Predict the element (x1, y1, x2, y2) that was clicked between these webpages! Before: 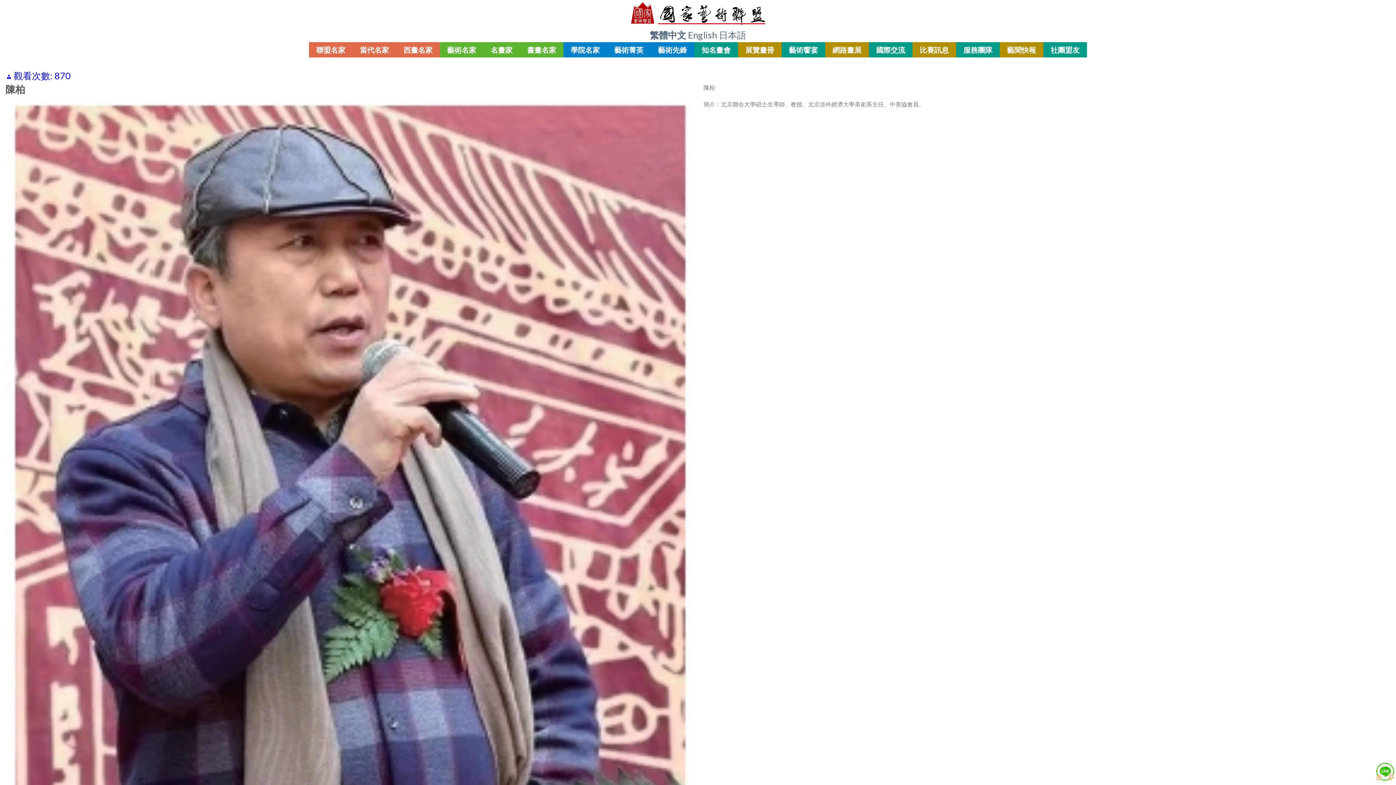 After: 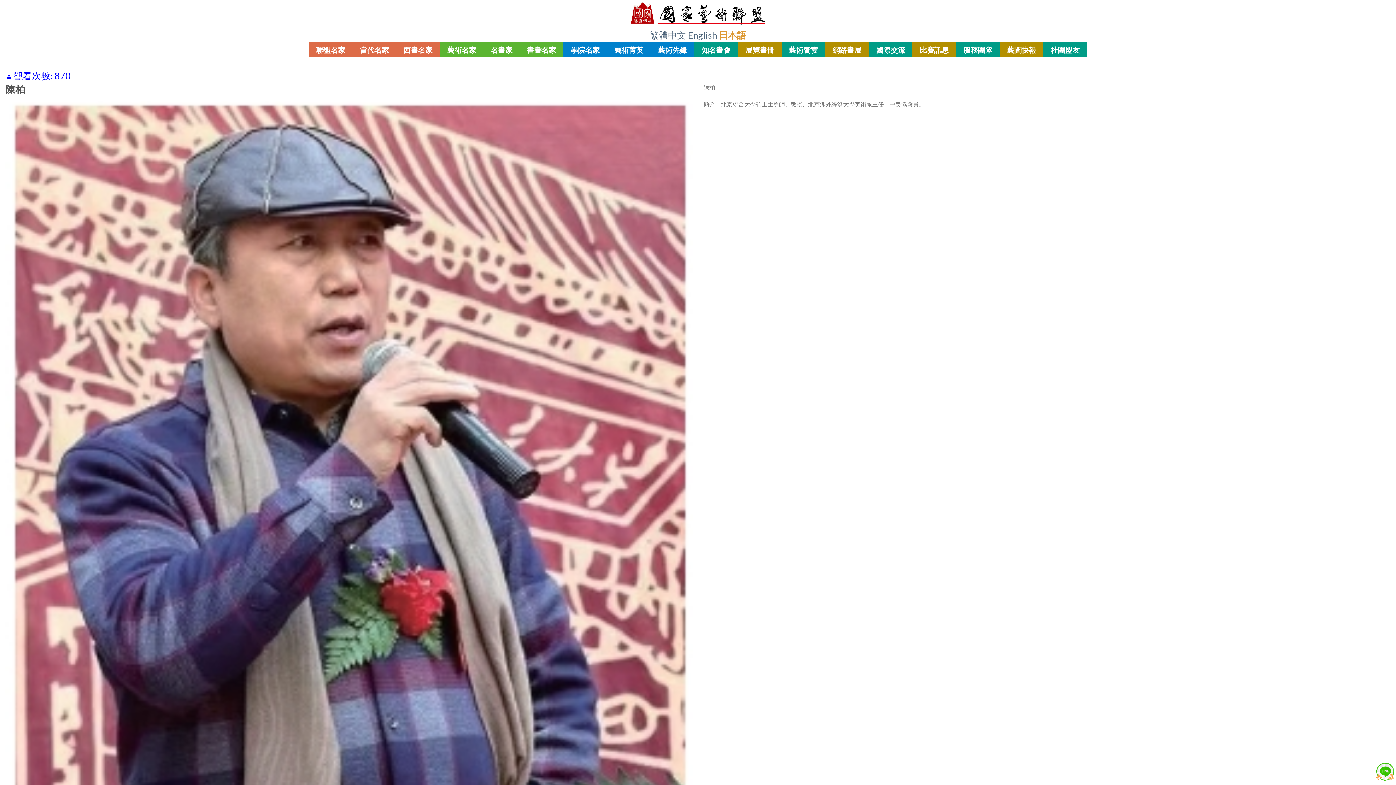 Action: label: 日本語 bbox: (719, 29, 746, 40)